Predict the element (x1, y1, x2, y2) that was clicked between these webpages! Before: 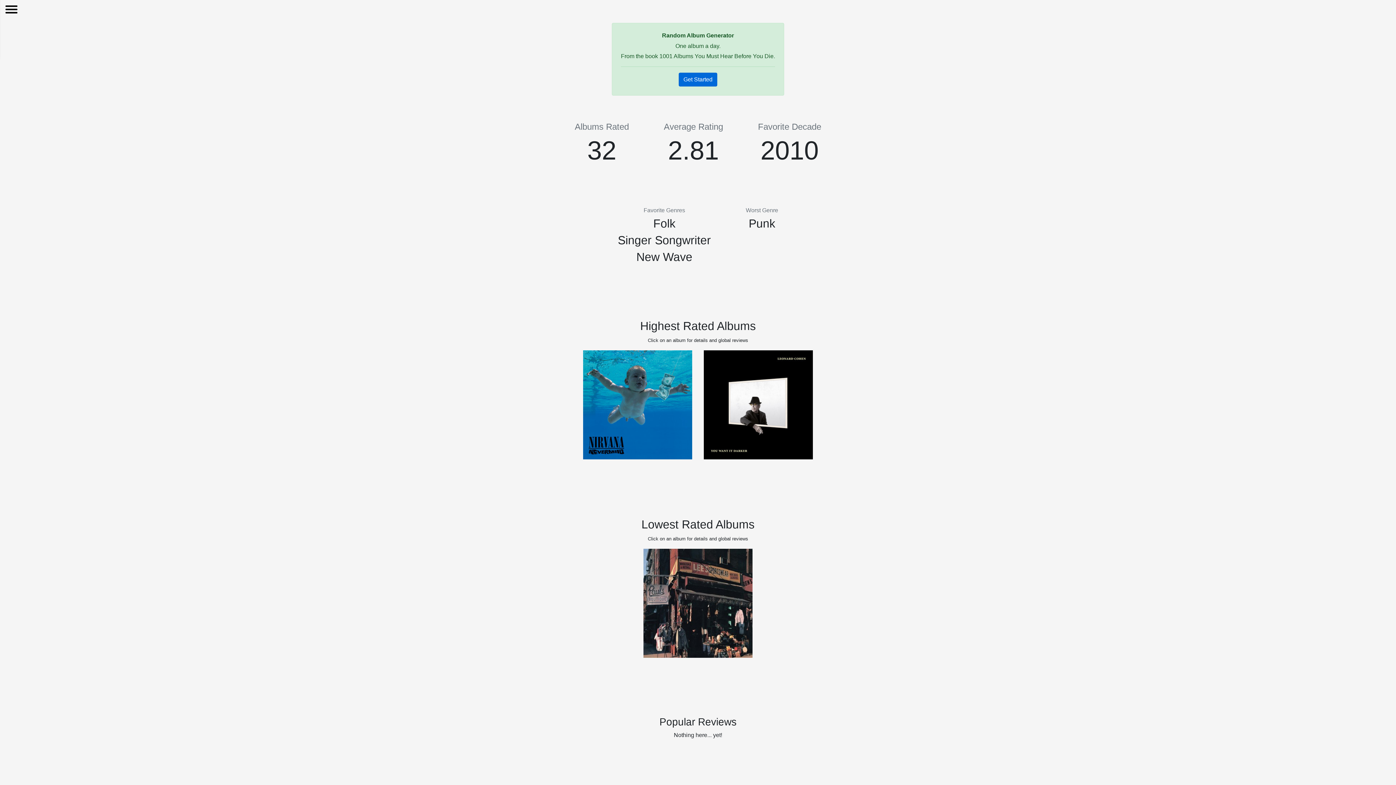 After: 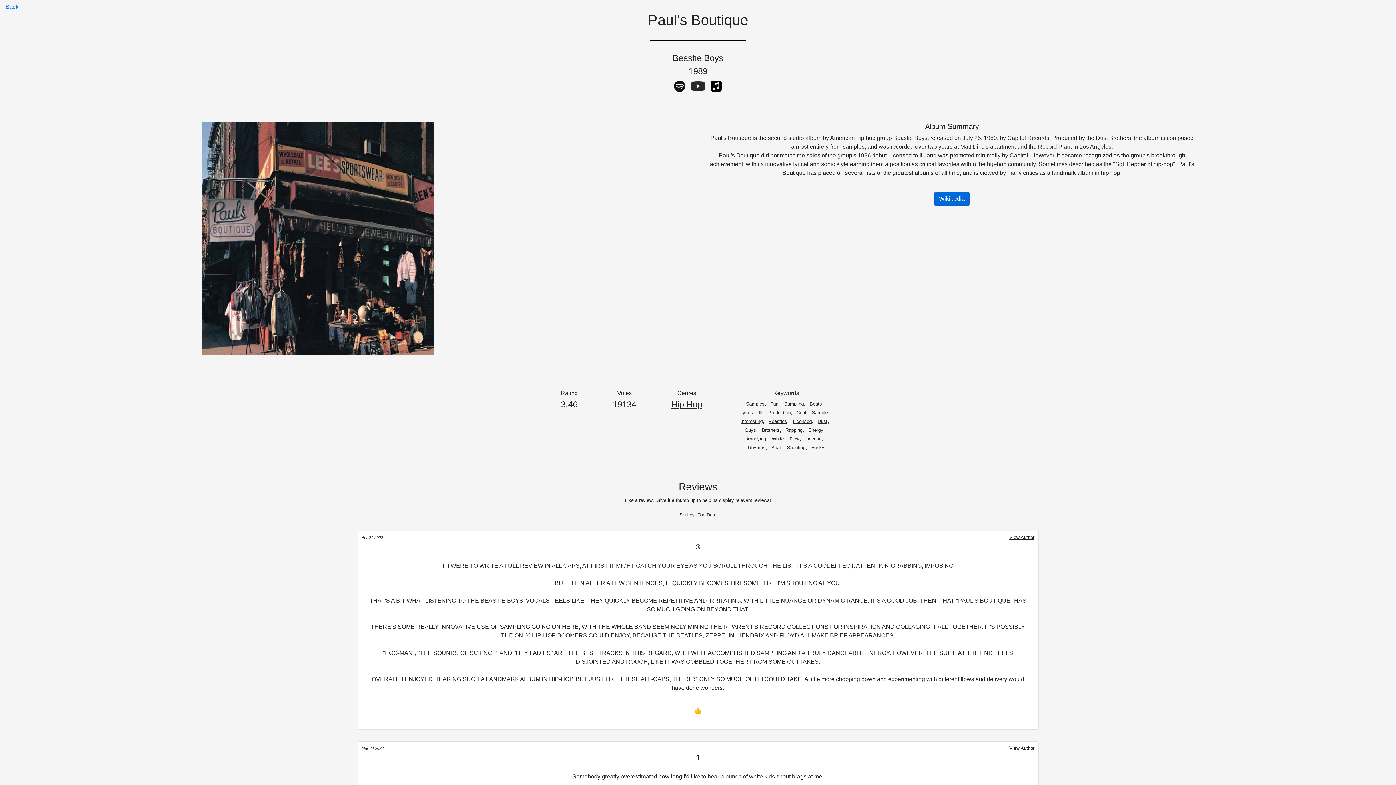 Action: bbox: (643, 549, 752, 658)